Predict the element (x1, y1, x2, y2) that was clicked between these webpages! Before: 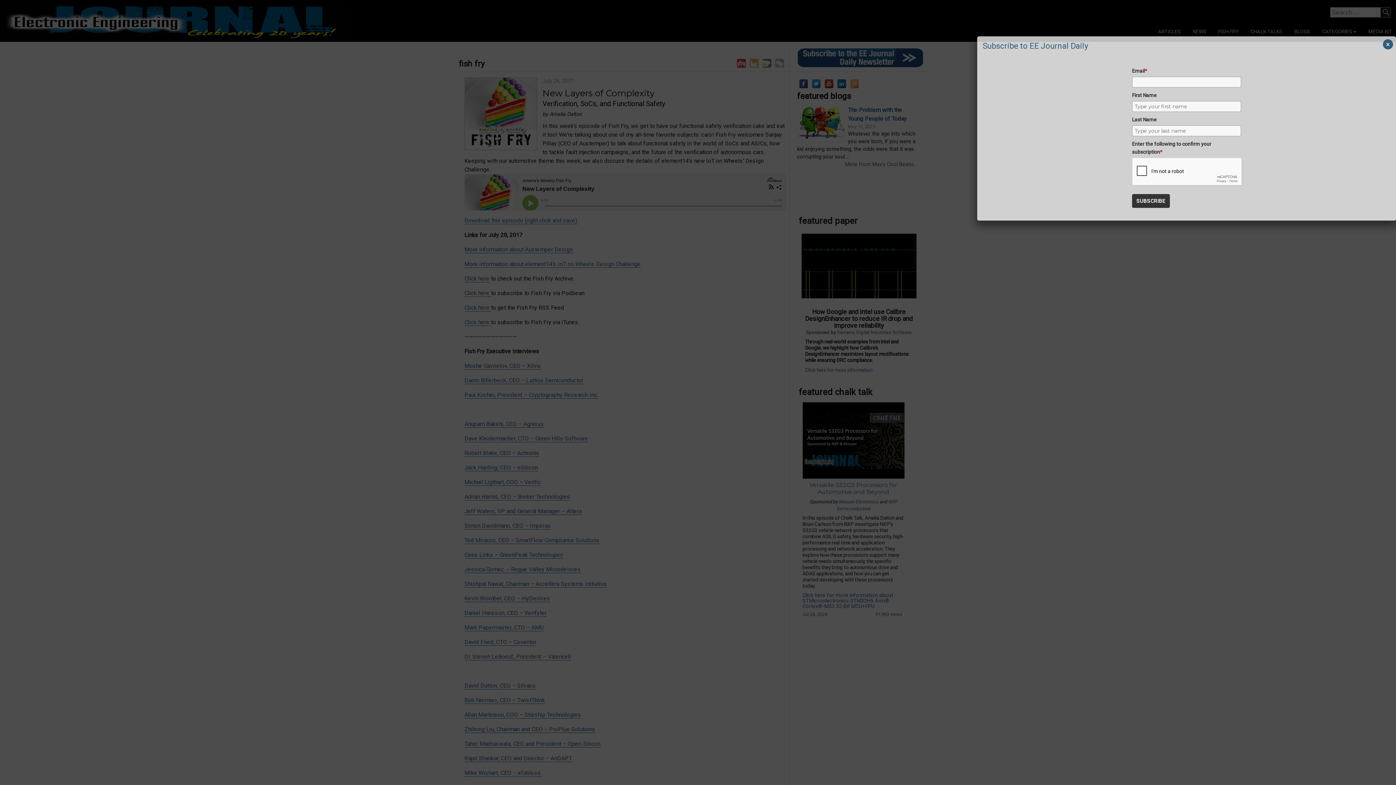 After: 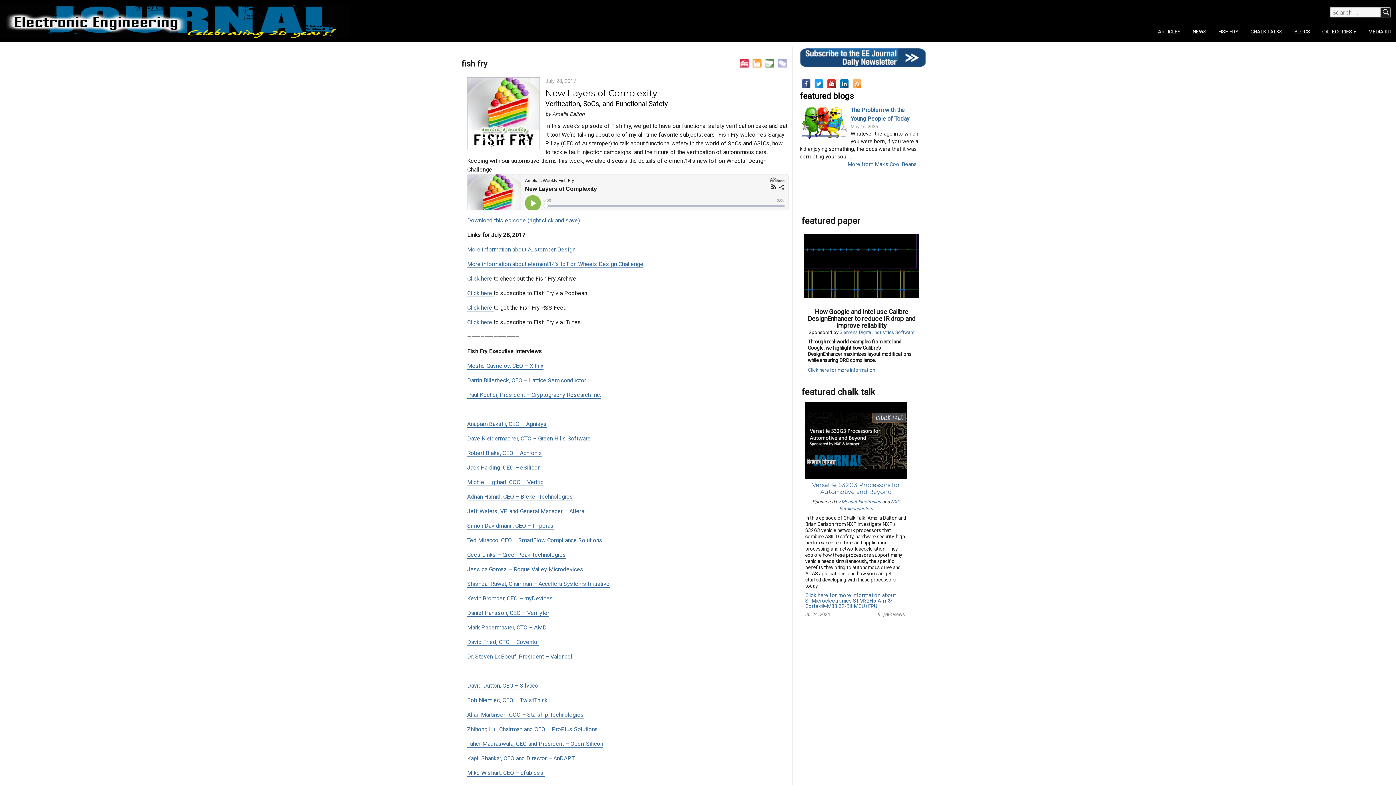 Action: bbox: (1383, 39, 1393, 49) label: Close